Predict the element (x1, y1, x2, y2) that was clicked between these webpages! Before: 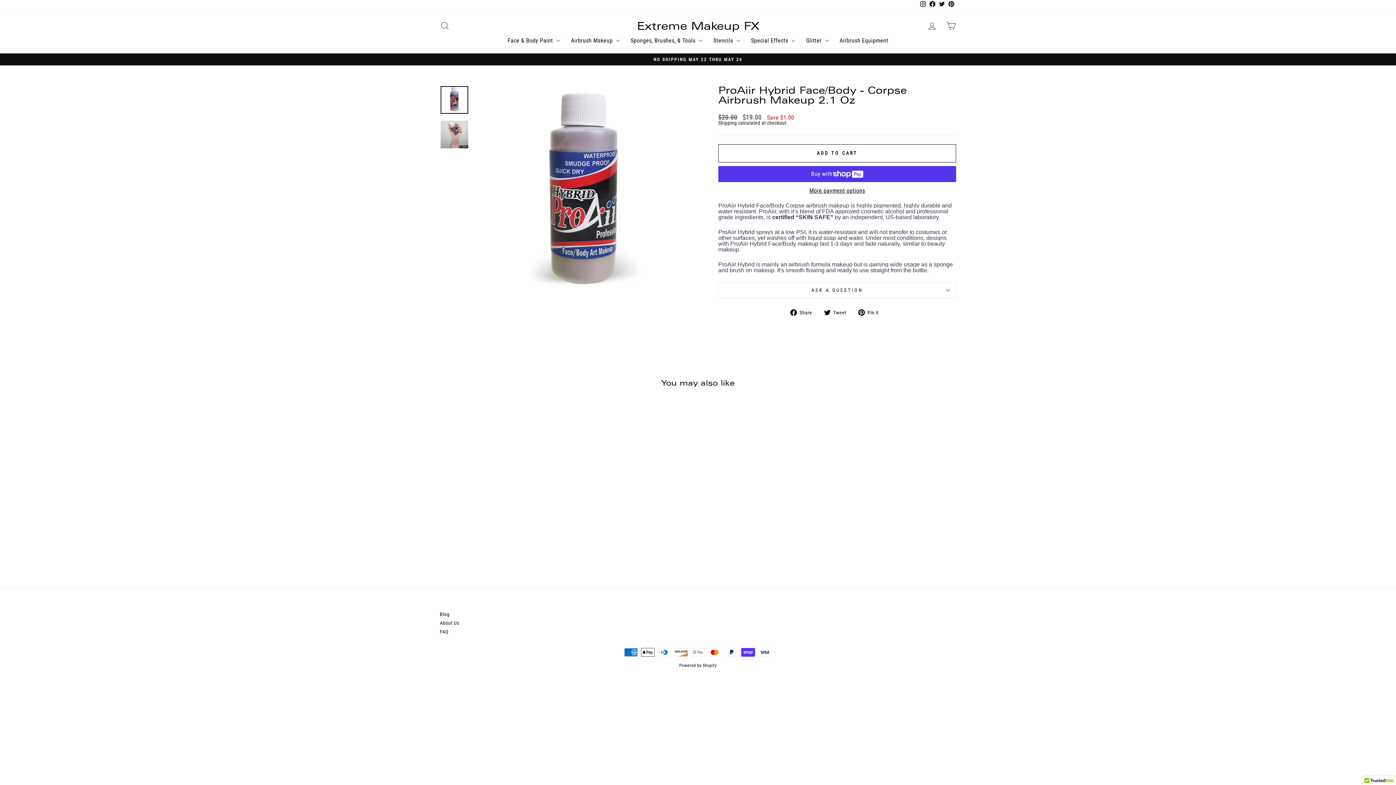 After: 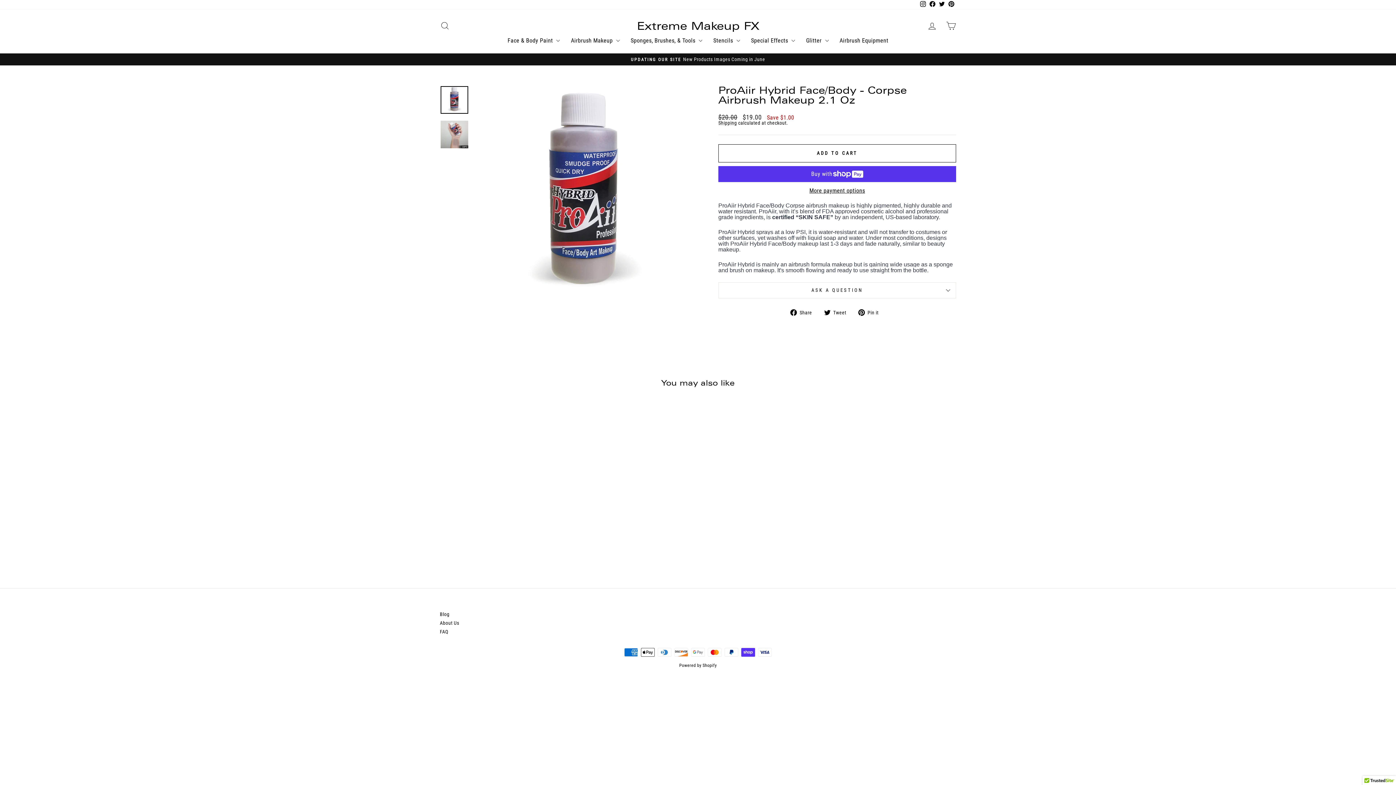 Action: label:  Pin it
Pin on Pinterest bbox: (858, 309, 884, 316)